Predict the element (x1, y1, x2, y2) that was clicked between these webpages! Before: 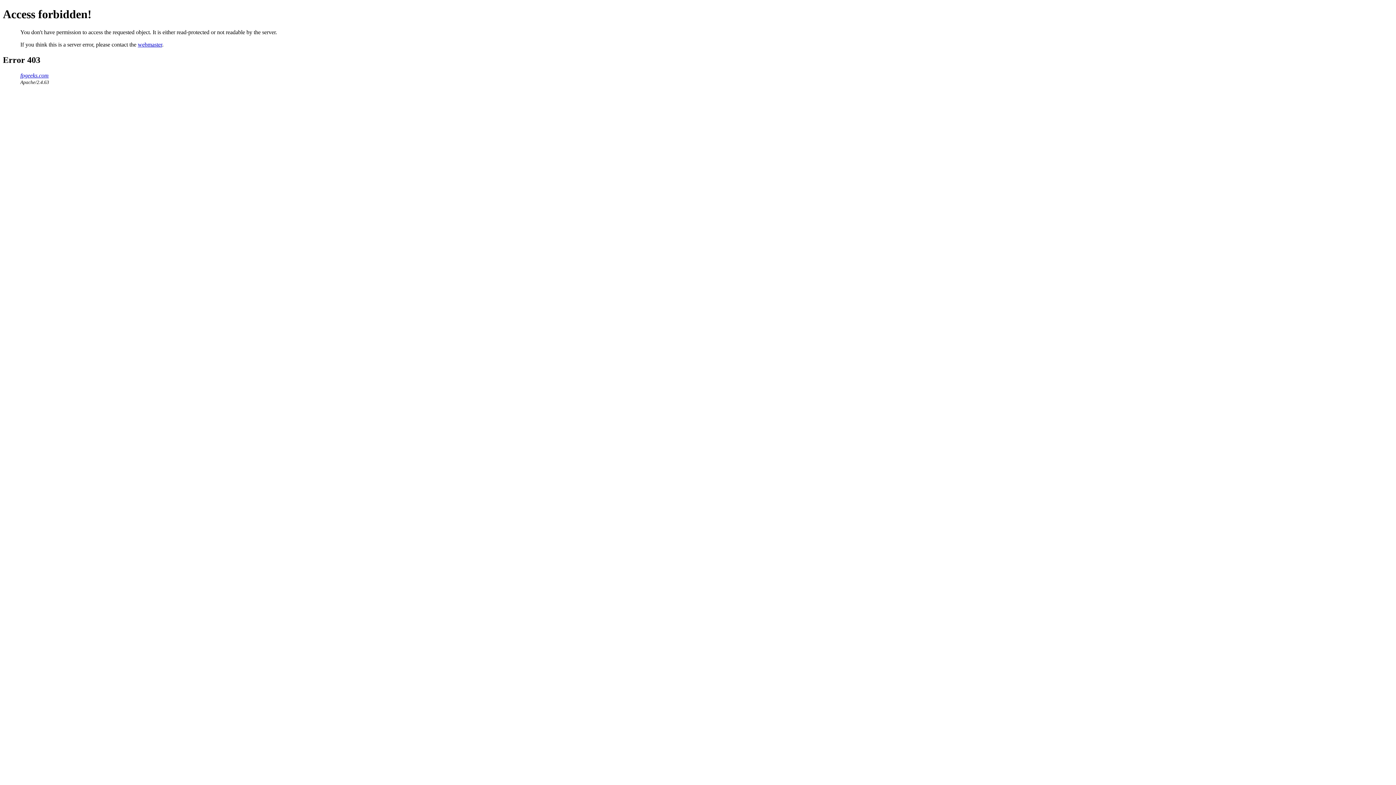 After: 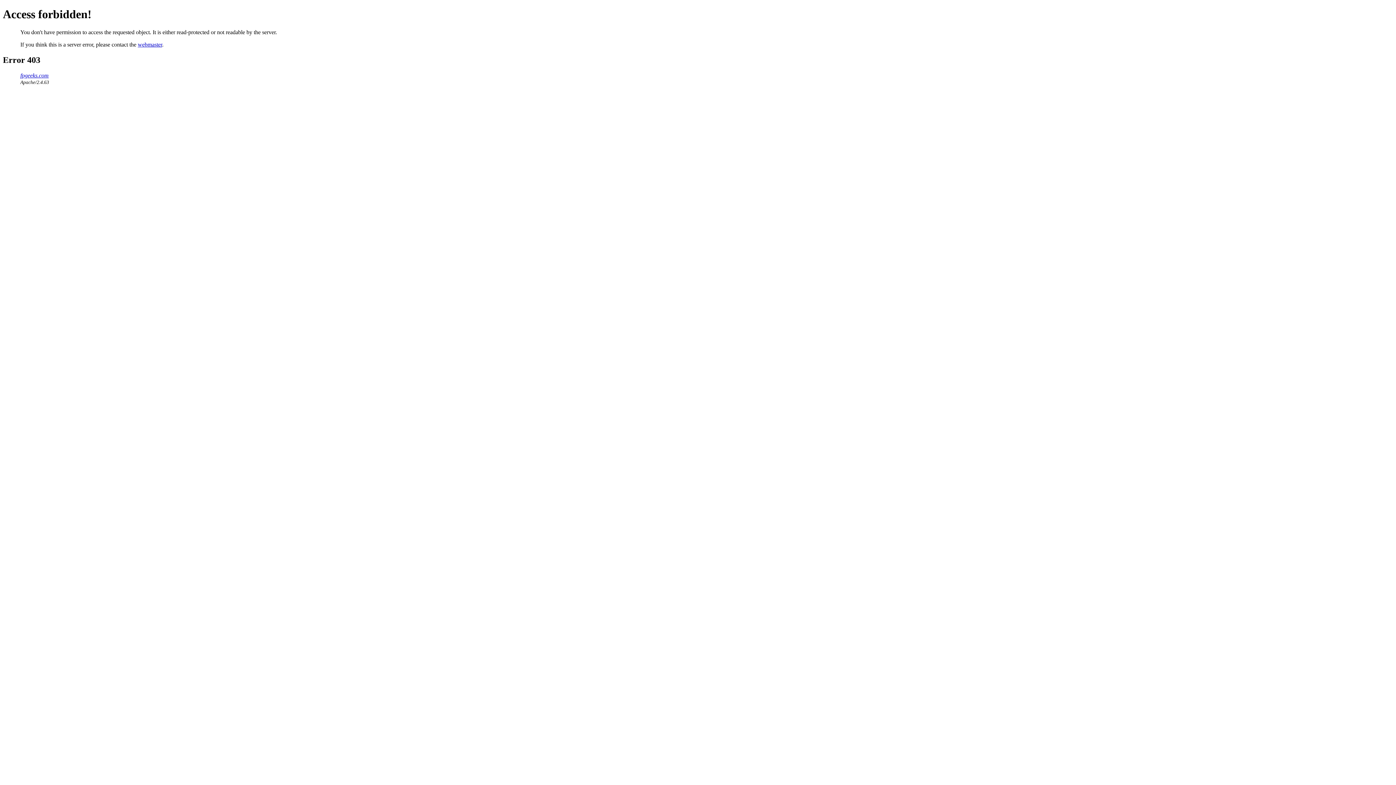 Action: bbox: (137, 41, 162, 47) label: webmaster